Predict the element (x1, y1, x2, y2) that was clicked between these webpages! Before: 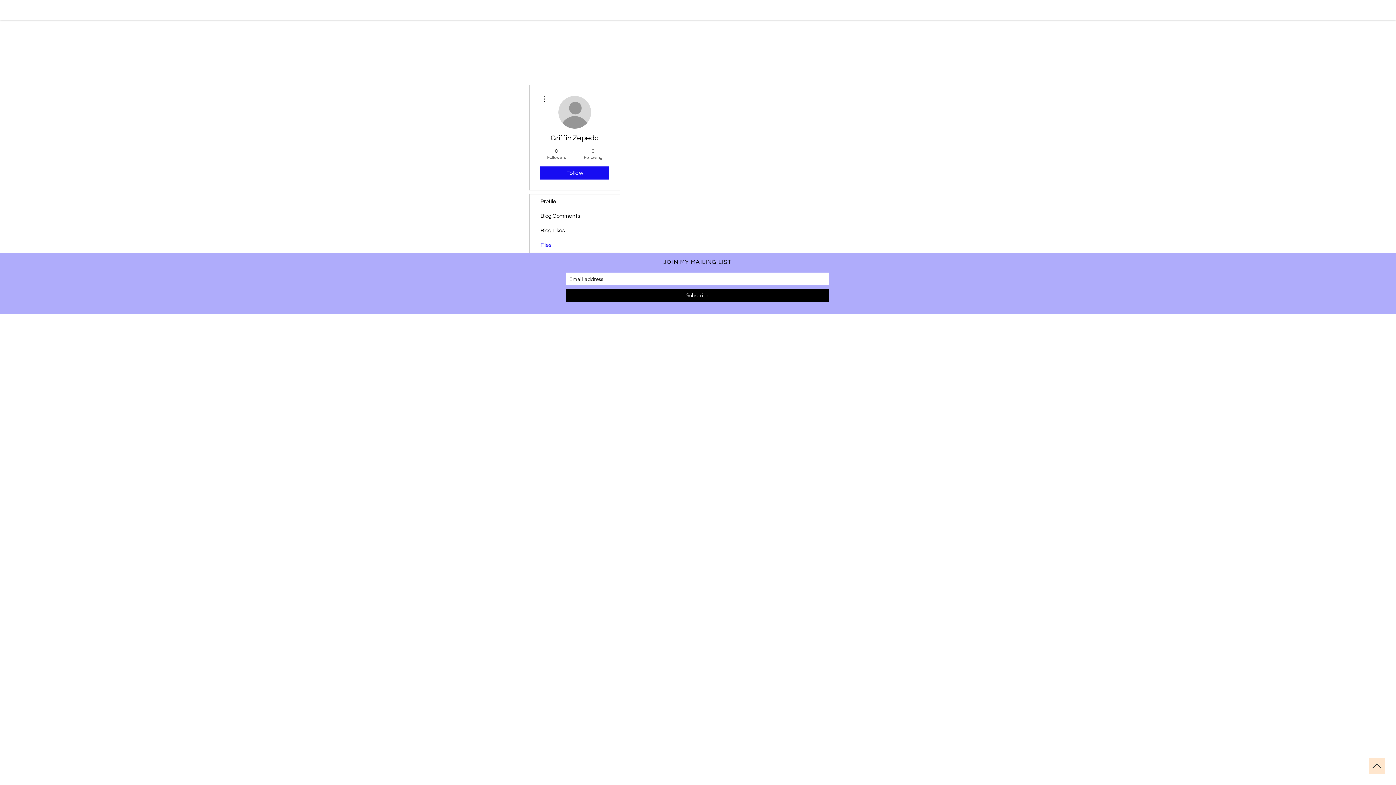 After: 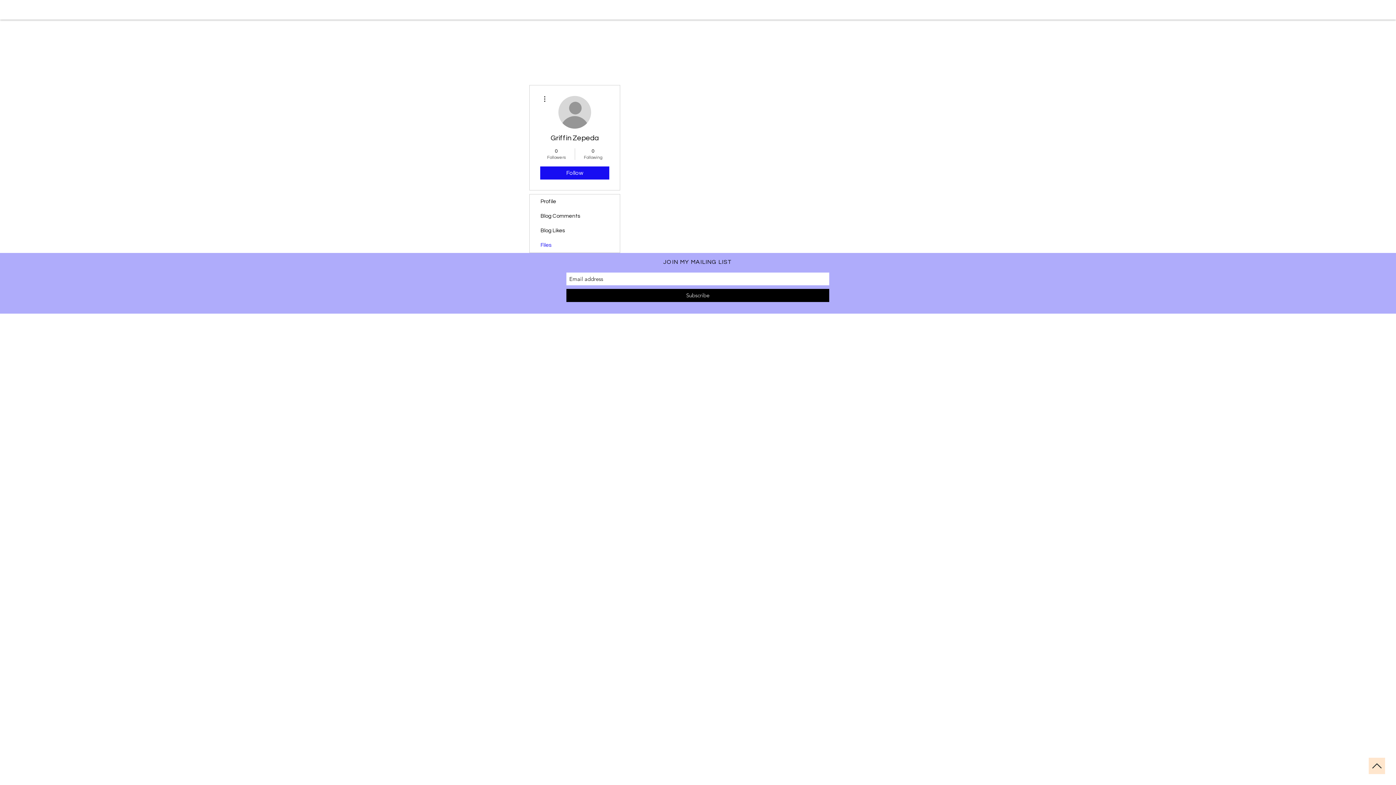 Action: bbox: (1369, 758, 1385, 774)